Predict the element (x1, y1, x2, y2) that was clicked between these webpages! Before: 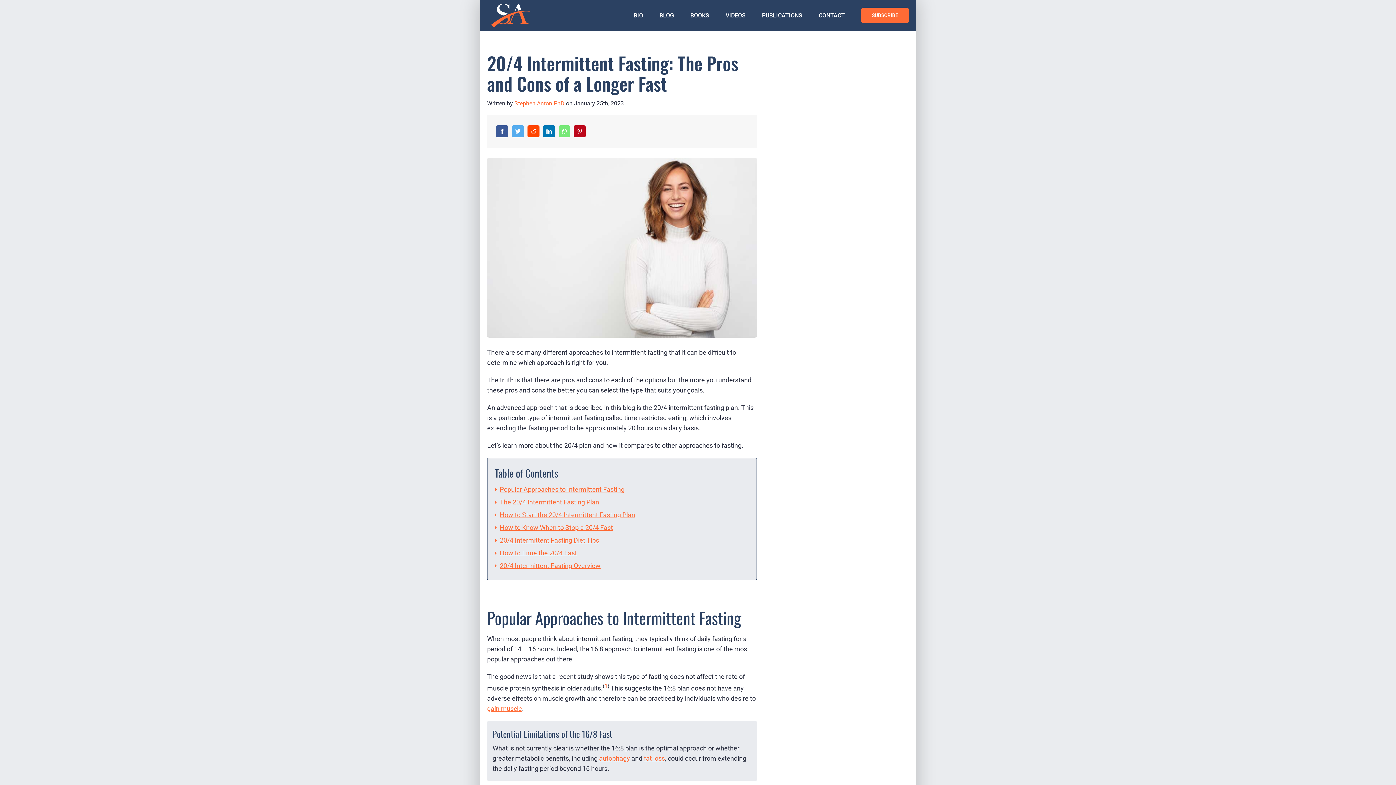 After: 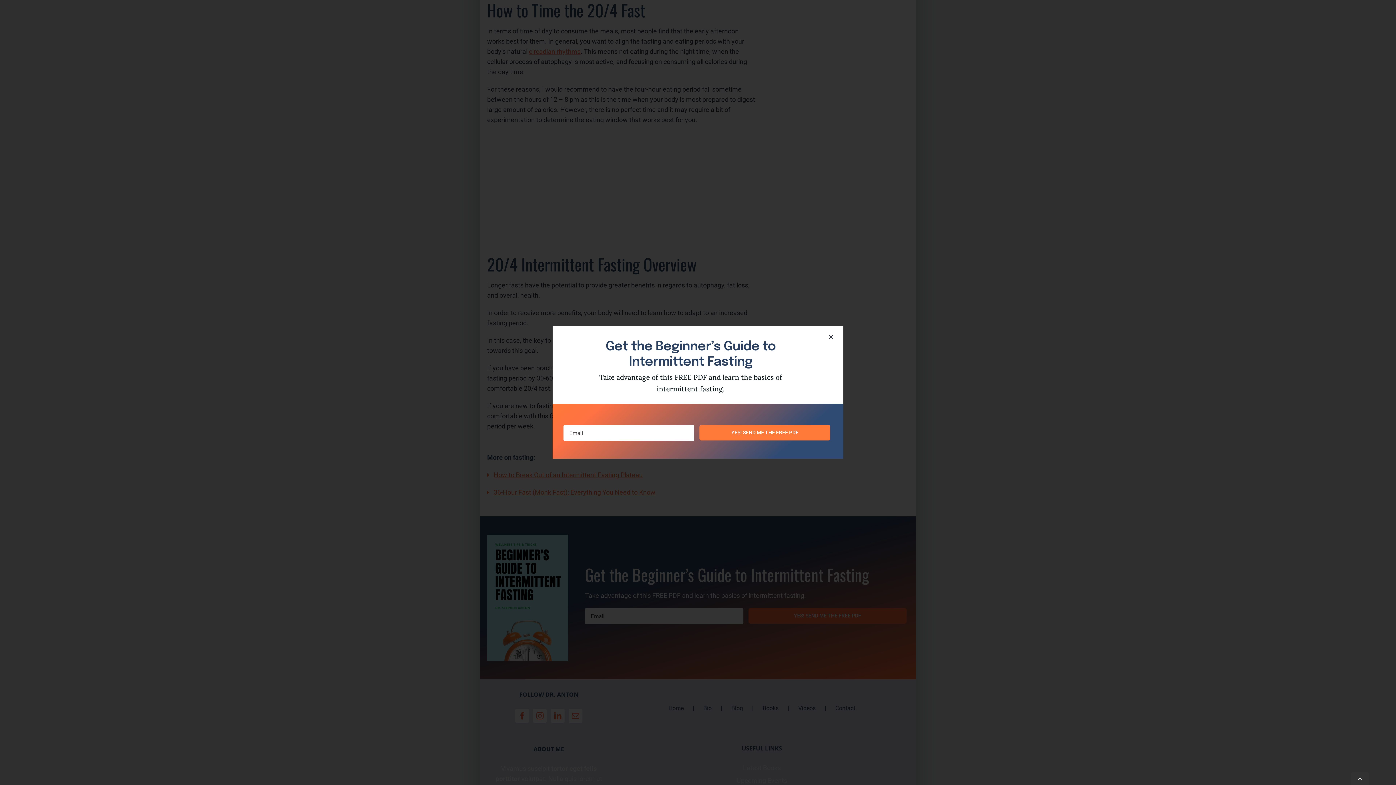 Action: label: How to Time the 20/4 Fast bbox: (494, 549, 577, 557)